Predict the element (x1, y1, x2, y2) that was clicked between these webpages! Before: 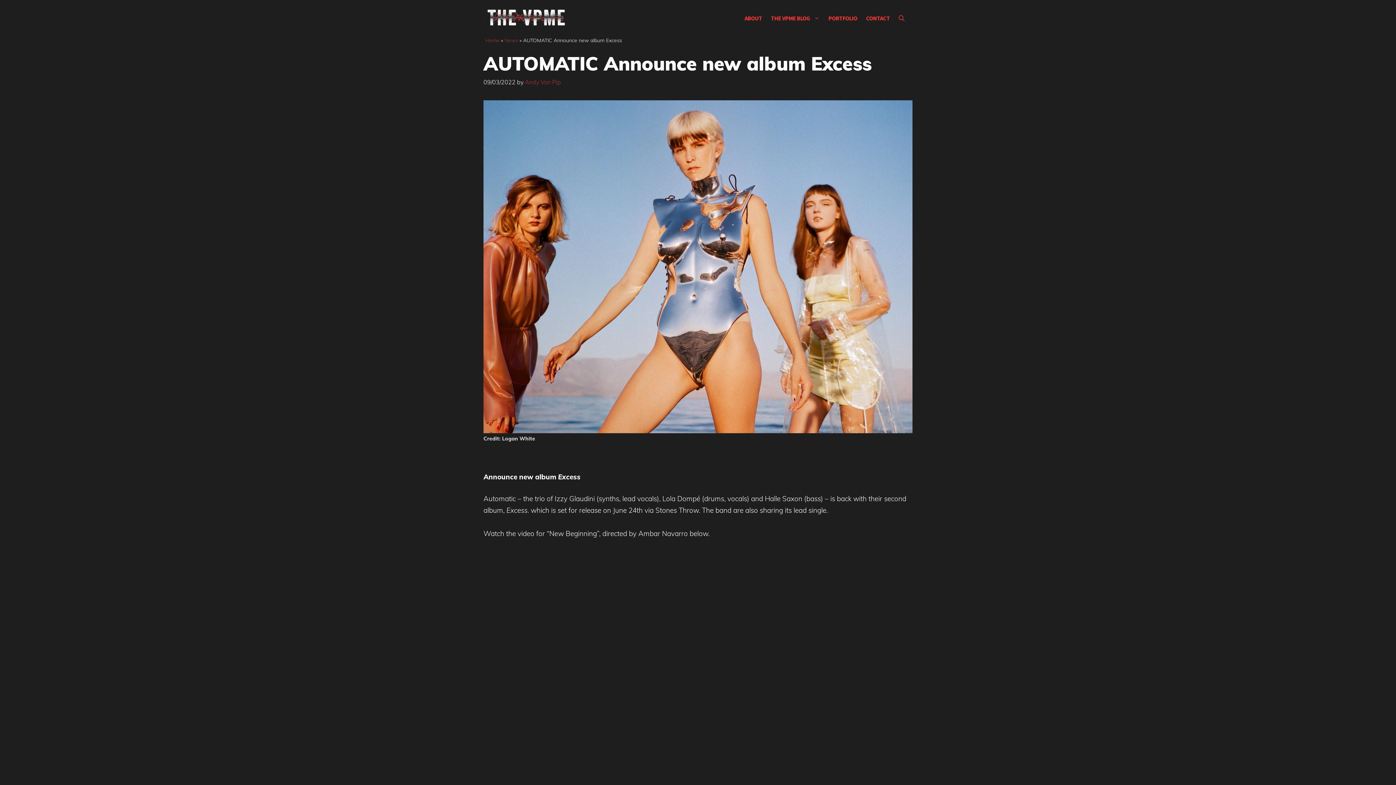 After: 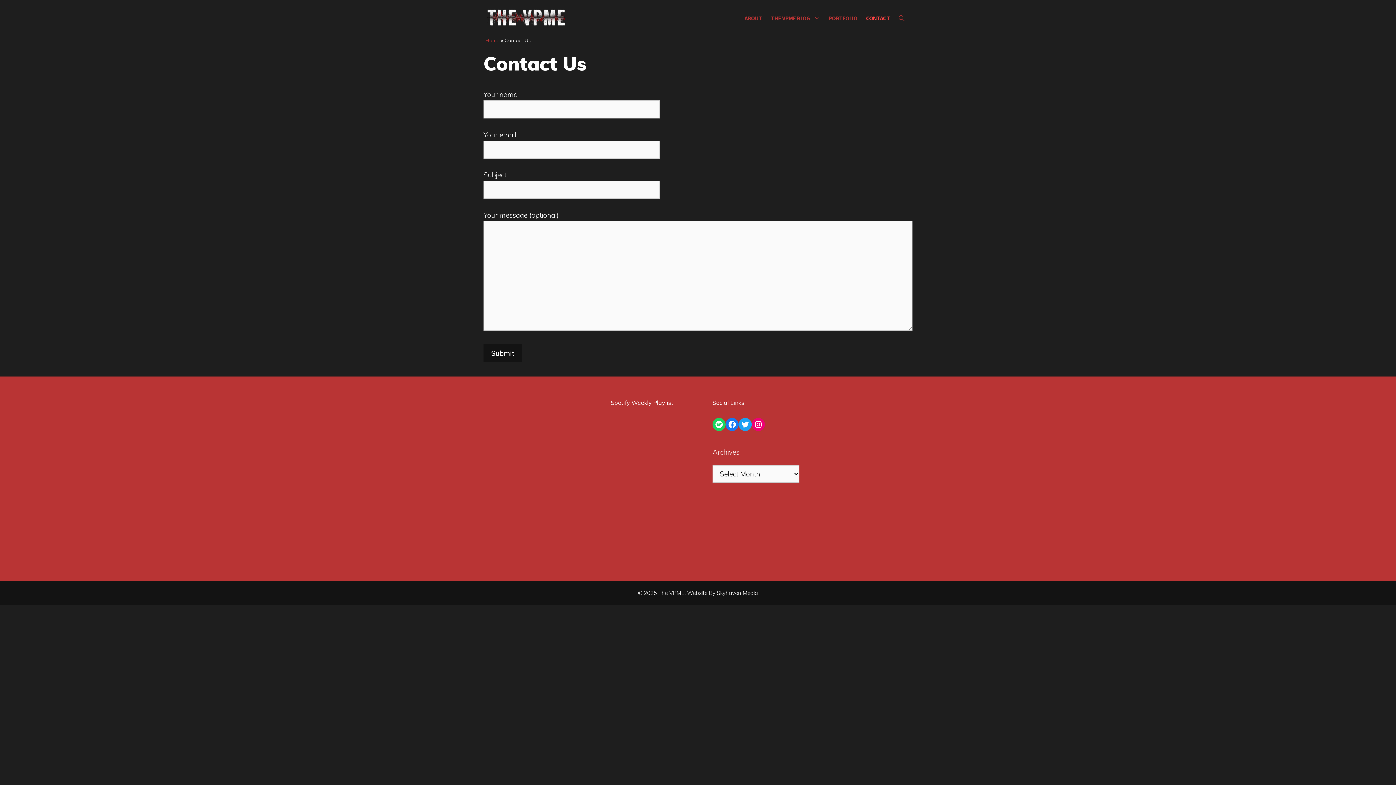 Action: bbox: (862, 7, 894, 29) label: CONTACT